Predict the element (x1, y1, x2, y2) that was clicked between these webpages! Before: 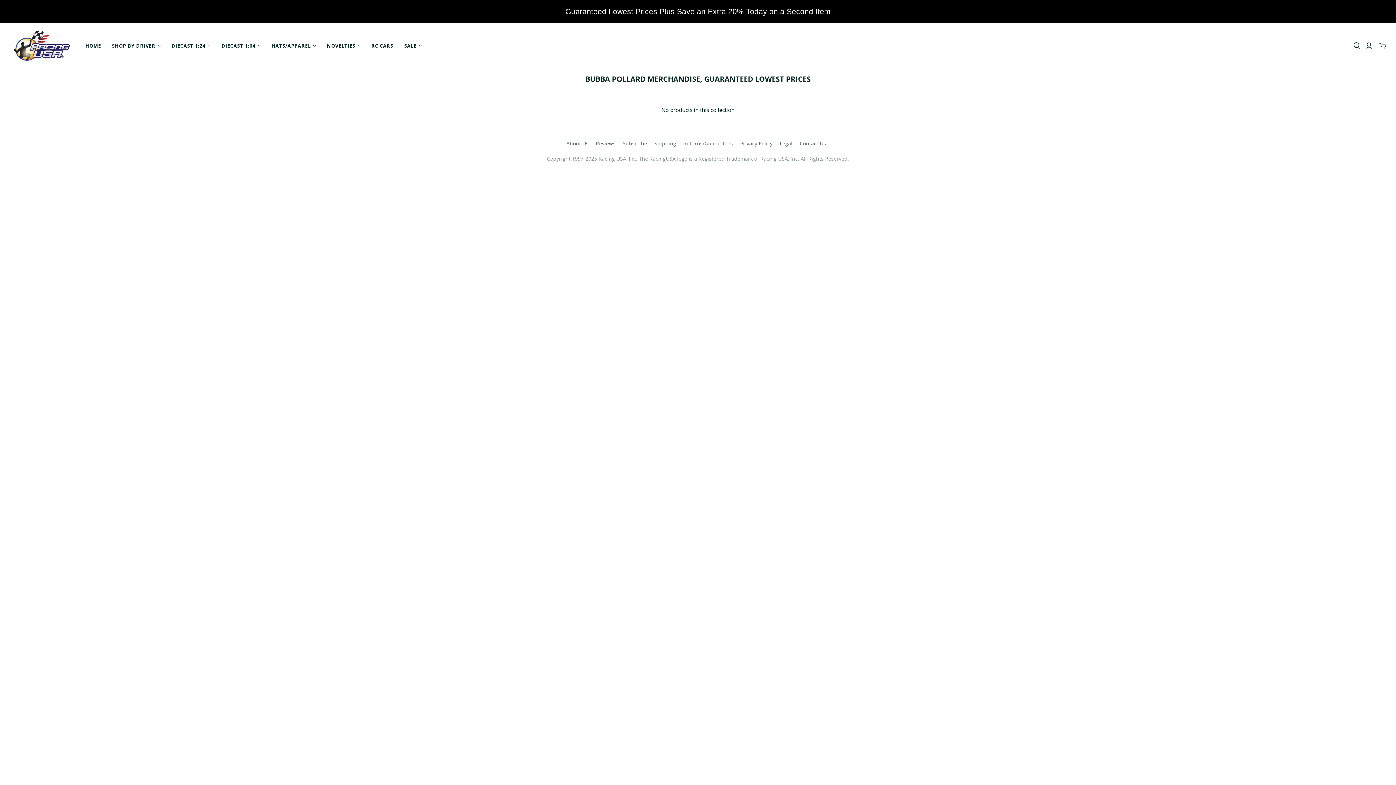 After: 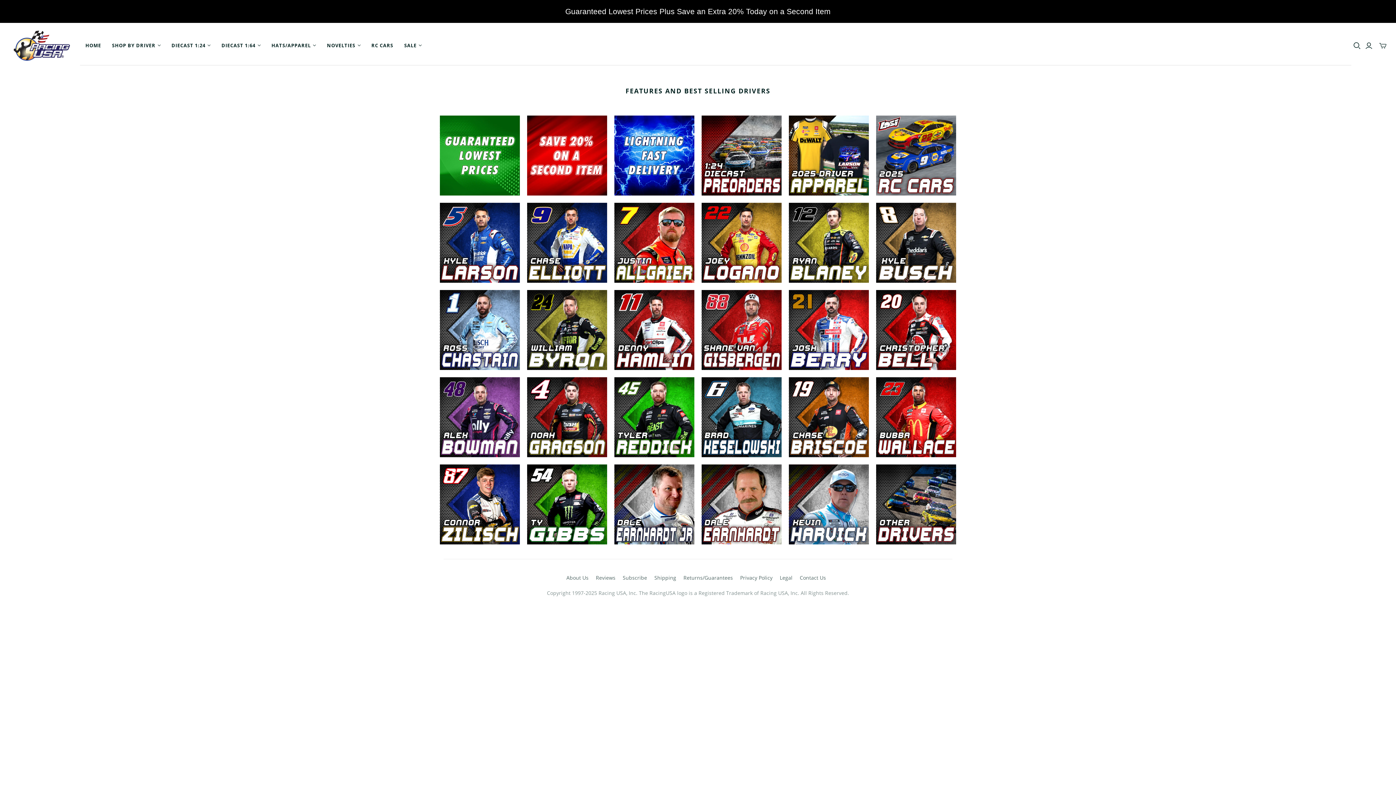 Action: label: HOME bbox: (80, 36, 106, 54)